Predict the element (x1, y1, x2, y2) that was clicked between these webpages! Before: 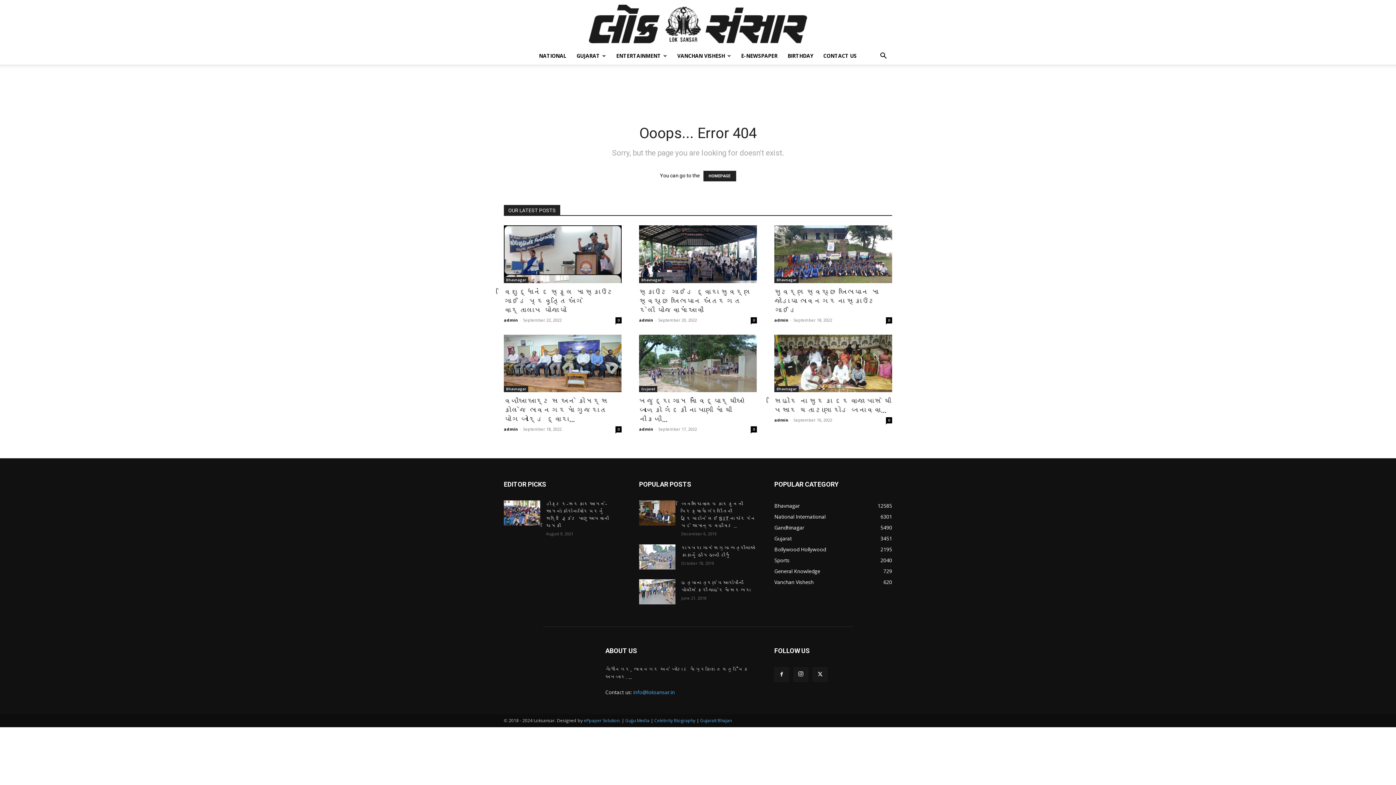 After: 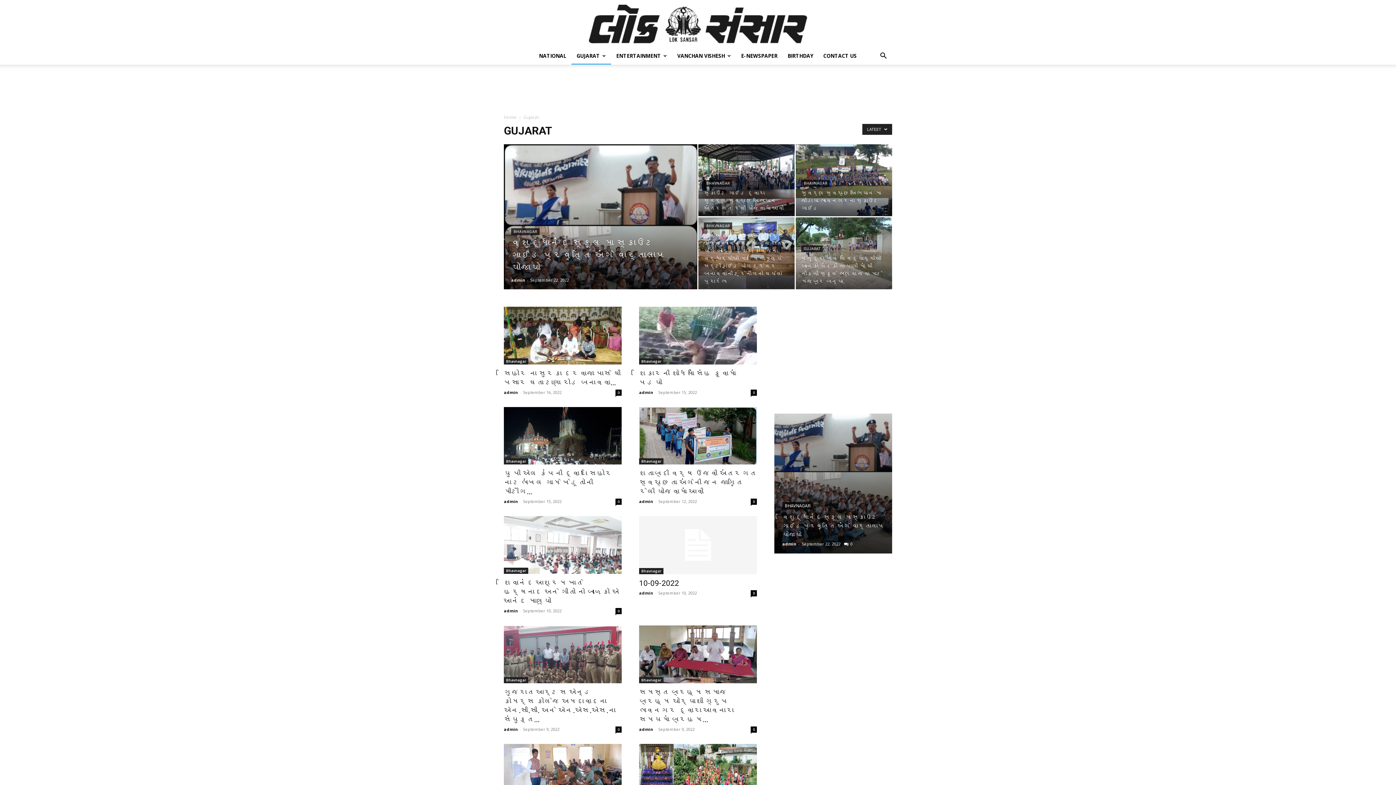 Action: label: GUJARAT bbox: (571, 47, 611, 64)